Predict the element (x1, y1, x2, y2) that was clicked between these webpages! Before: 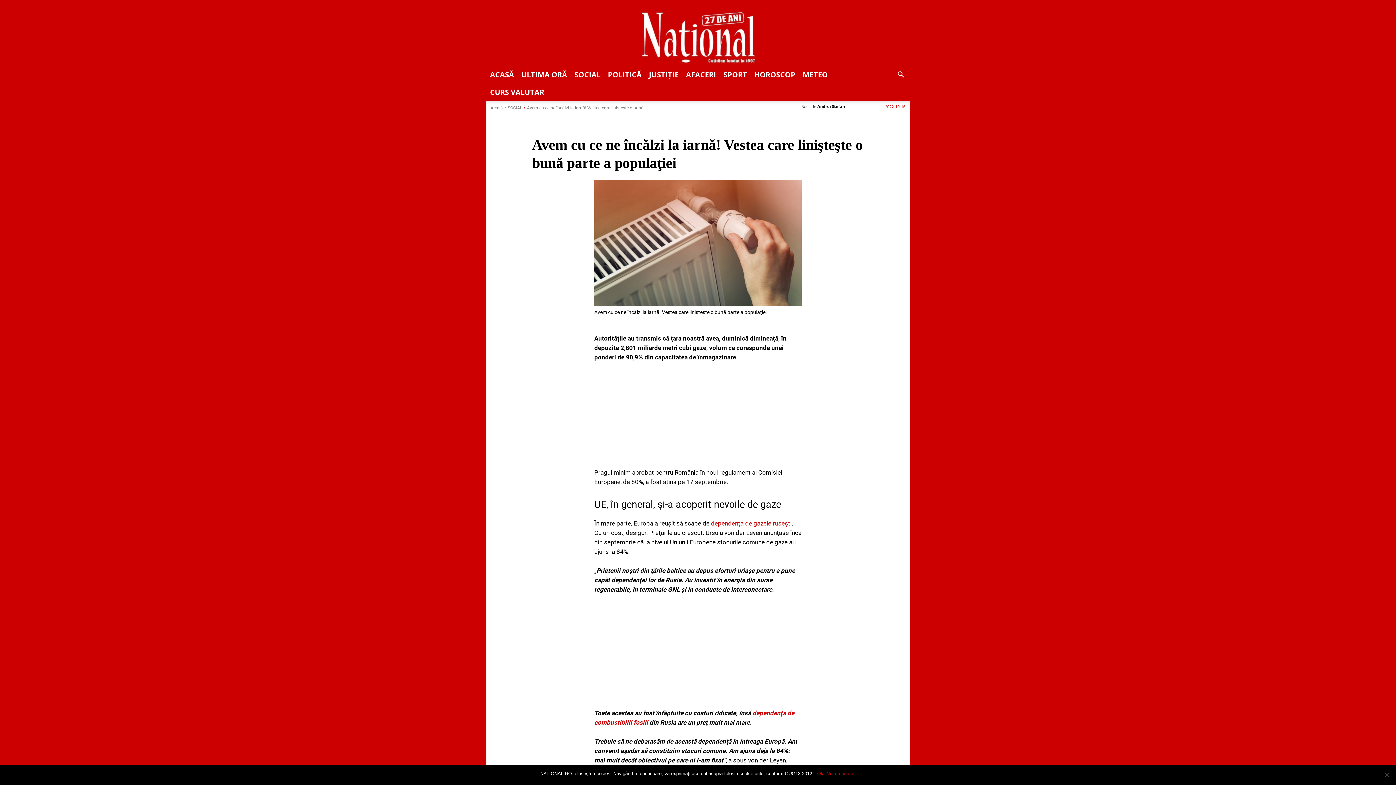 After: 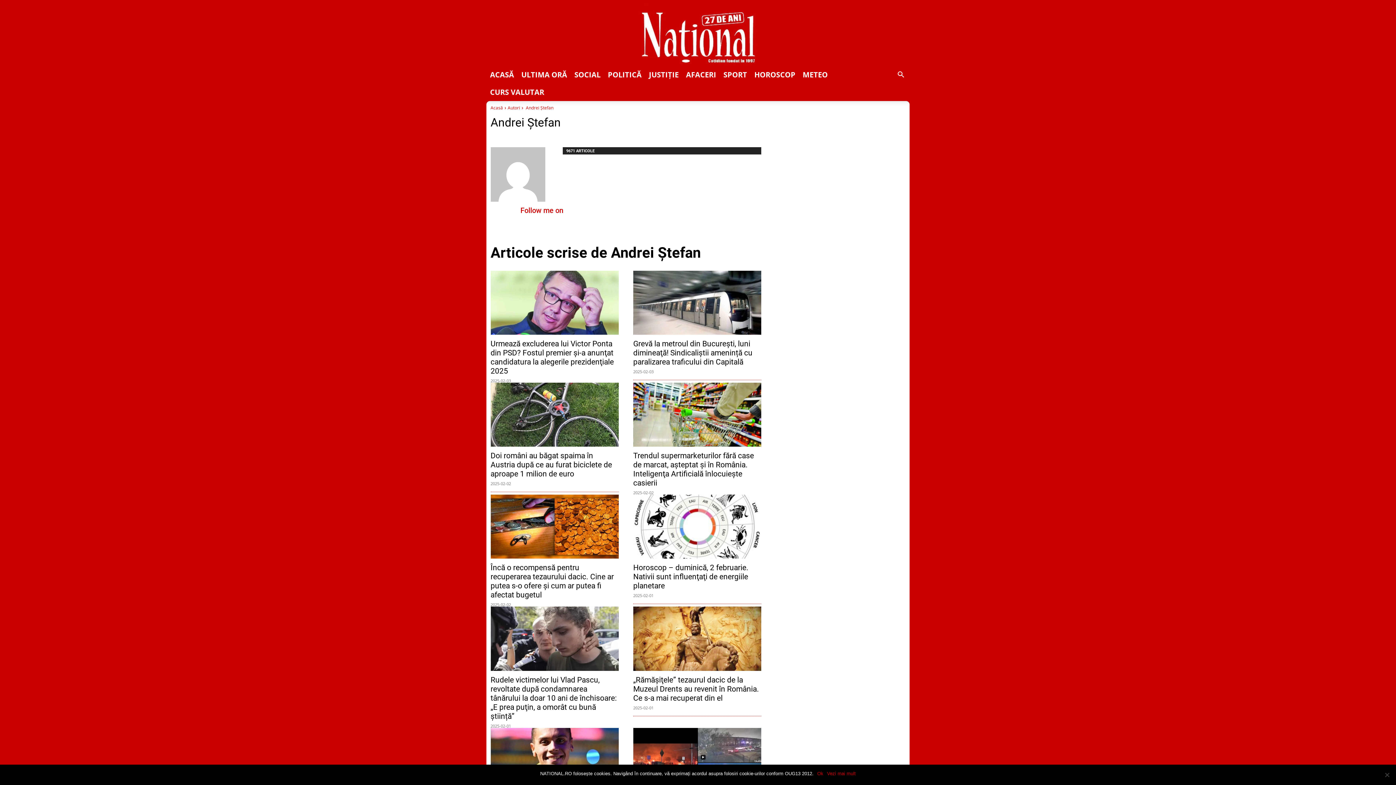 Action: label: See Full Bio bbox: (676, 739, 682, 747)